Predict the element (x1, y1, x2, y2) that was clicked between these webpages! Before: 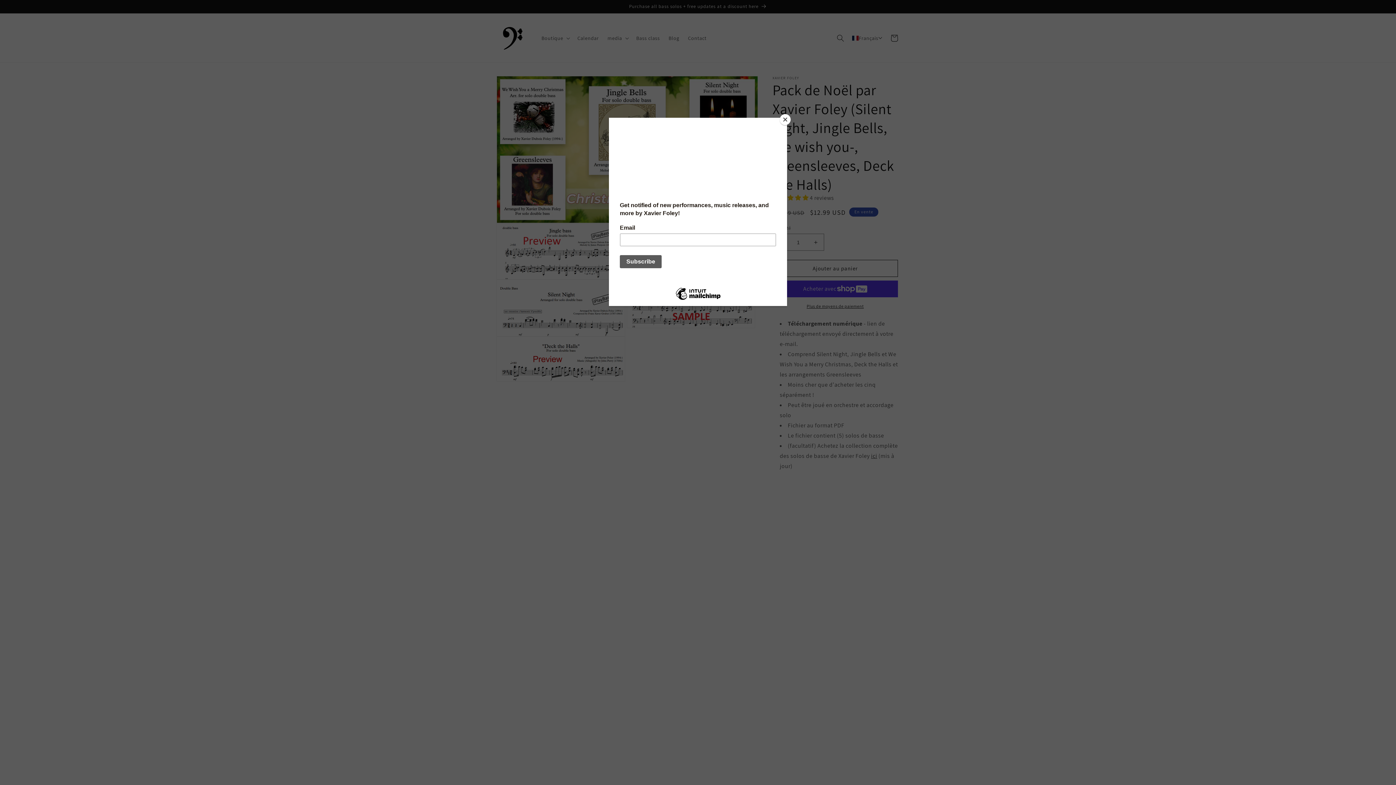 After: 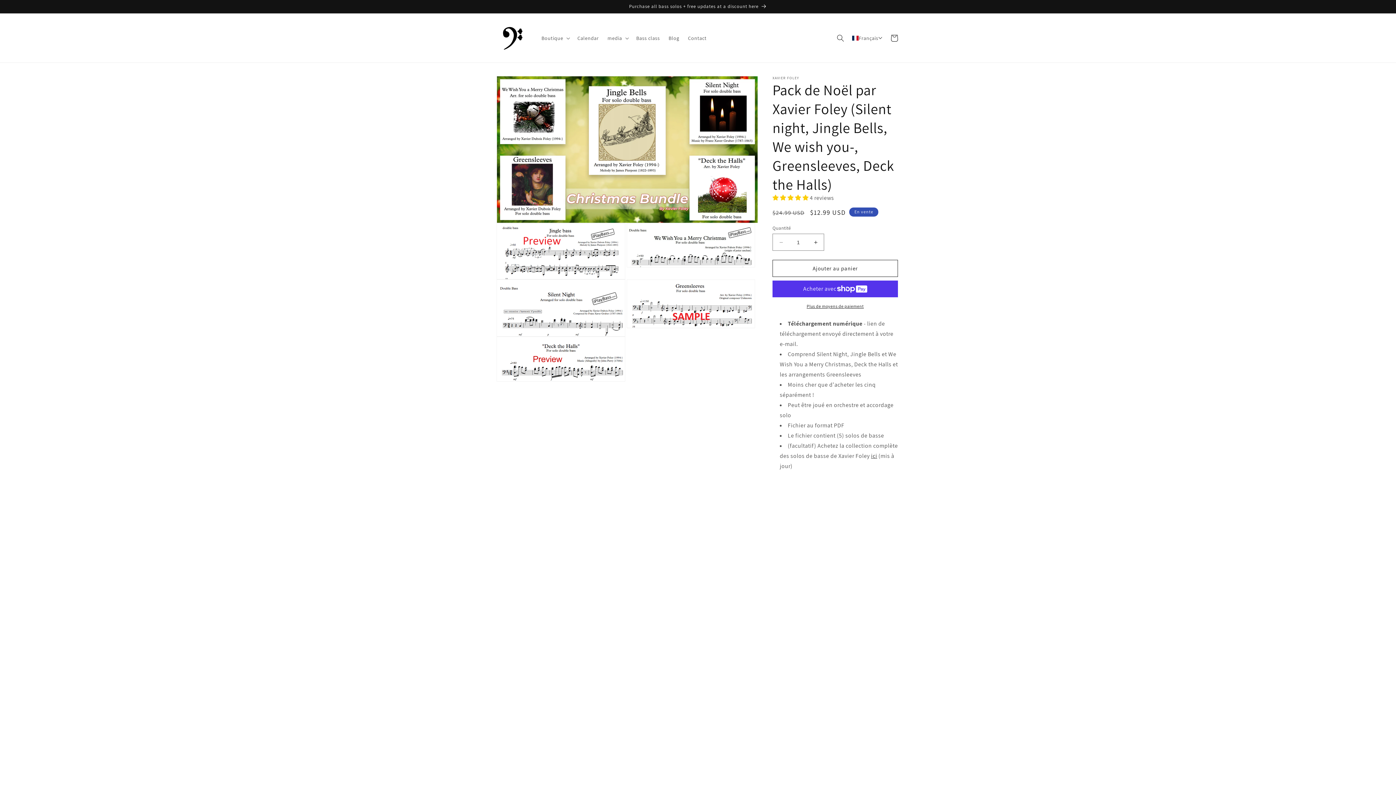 Action: label: Close bbox: (780, 114, 790, 125)